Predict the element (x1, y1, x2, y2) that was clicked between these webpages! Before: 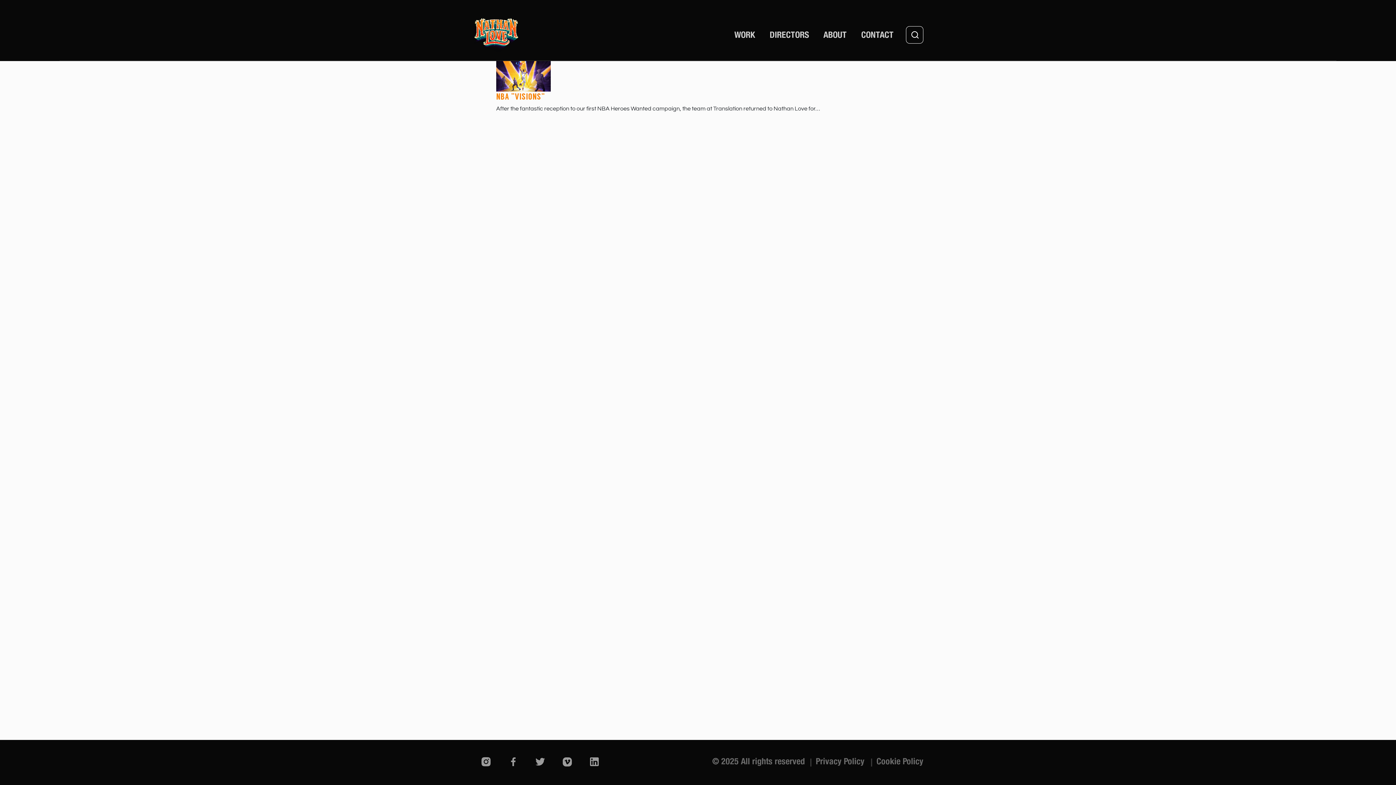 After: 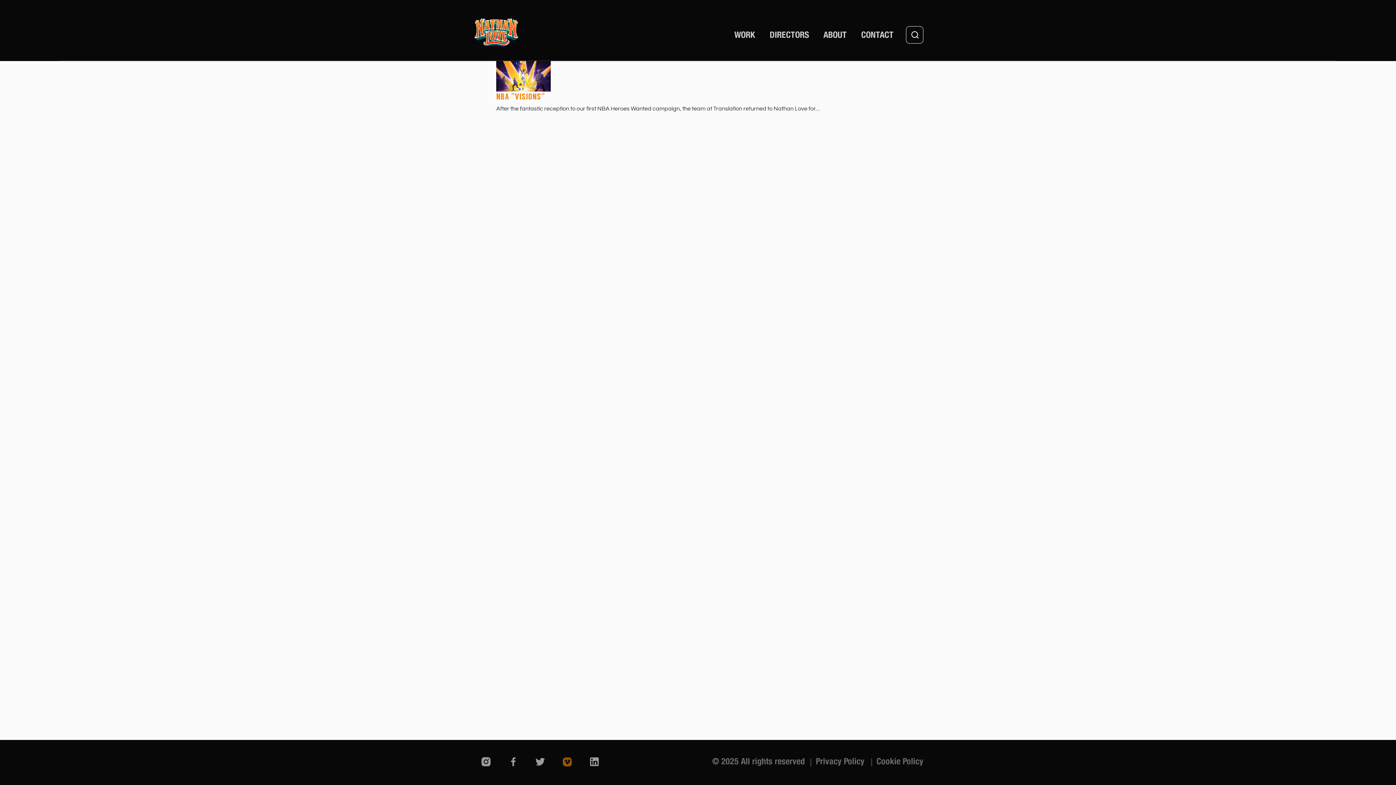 Action: label: vimeo bbox: (558, 753, 576, 770)